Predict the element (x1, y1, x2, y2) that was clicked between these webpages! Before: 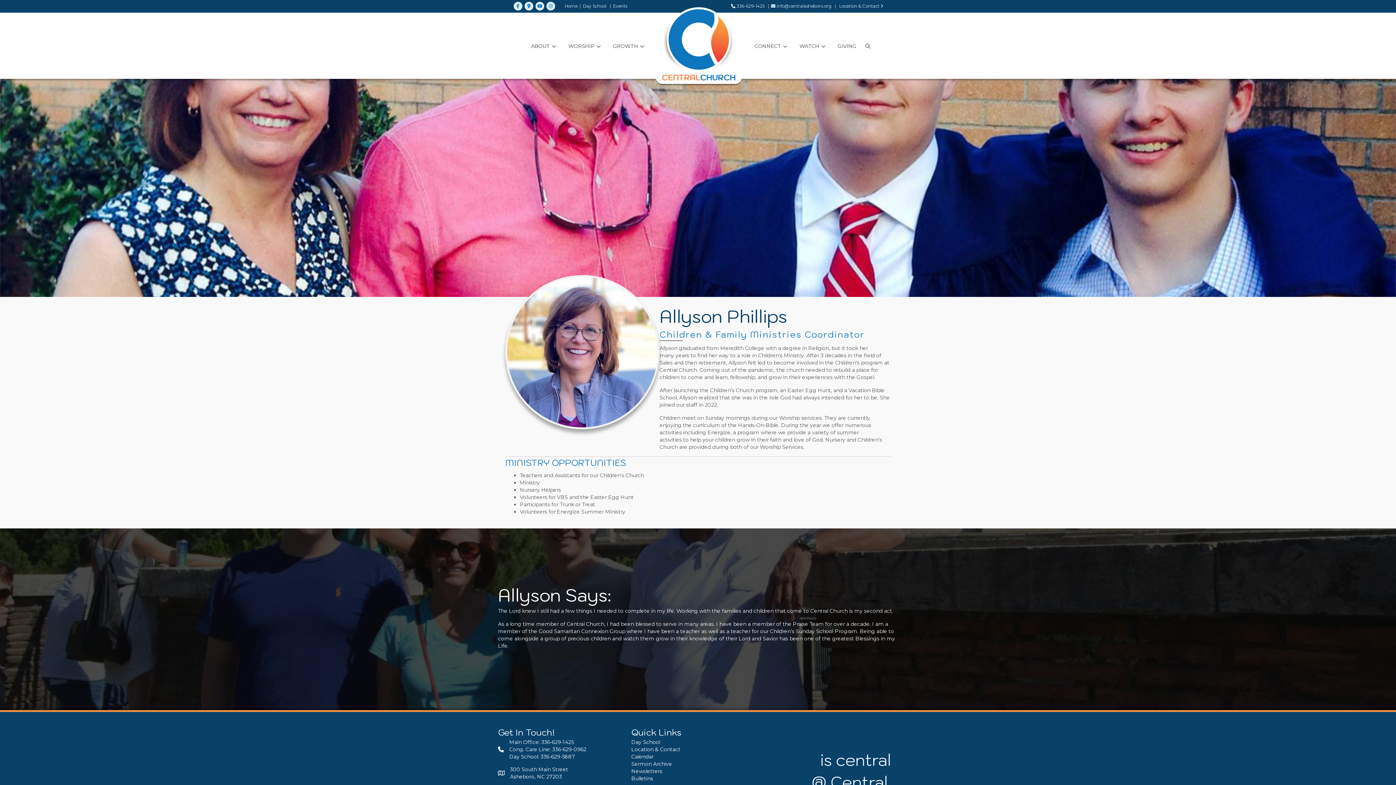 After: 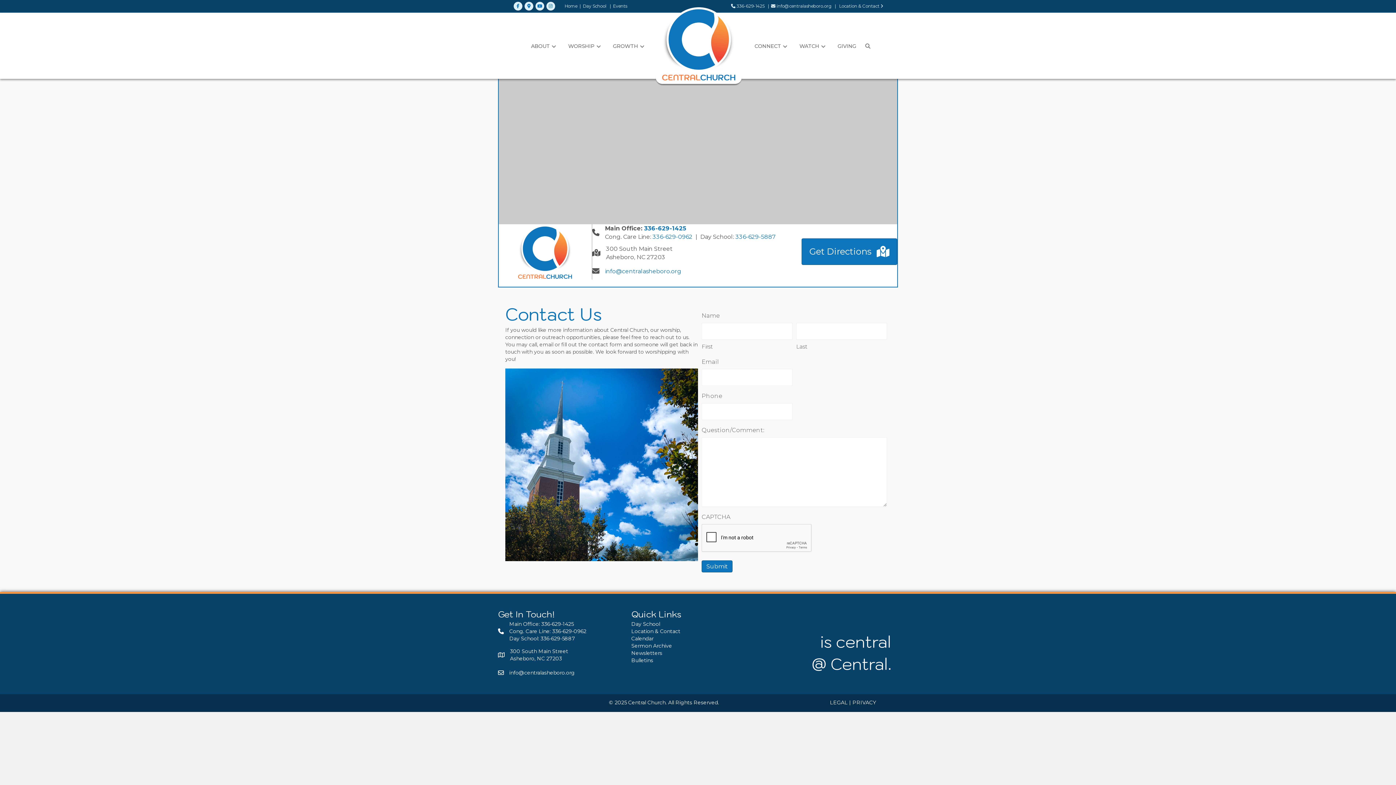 Action: label: Location & Contact bbox: (631, 746, 680, 753)